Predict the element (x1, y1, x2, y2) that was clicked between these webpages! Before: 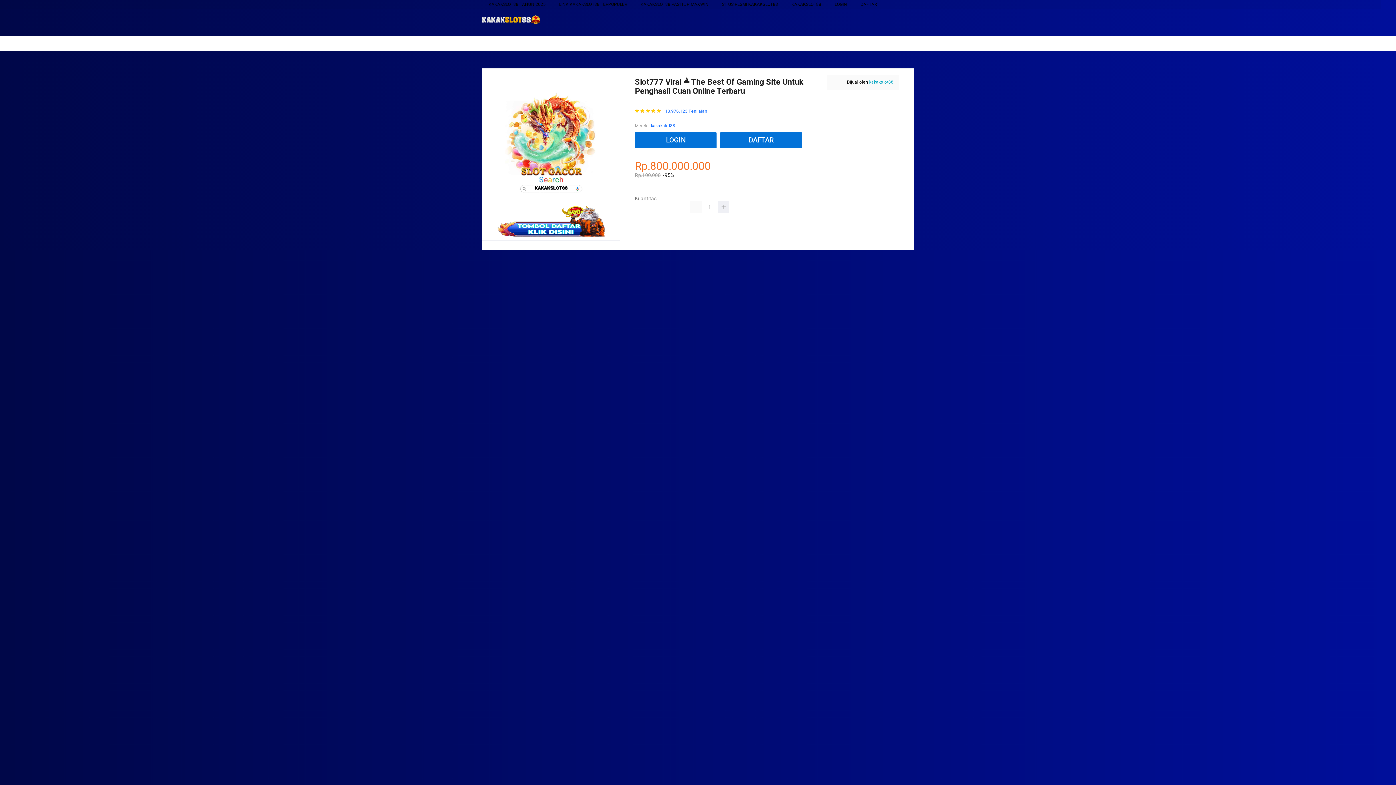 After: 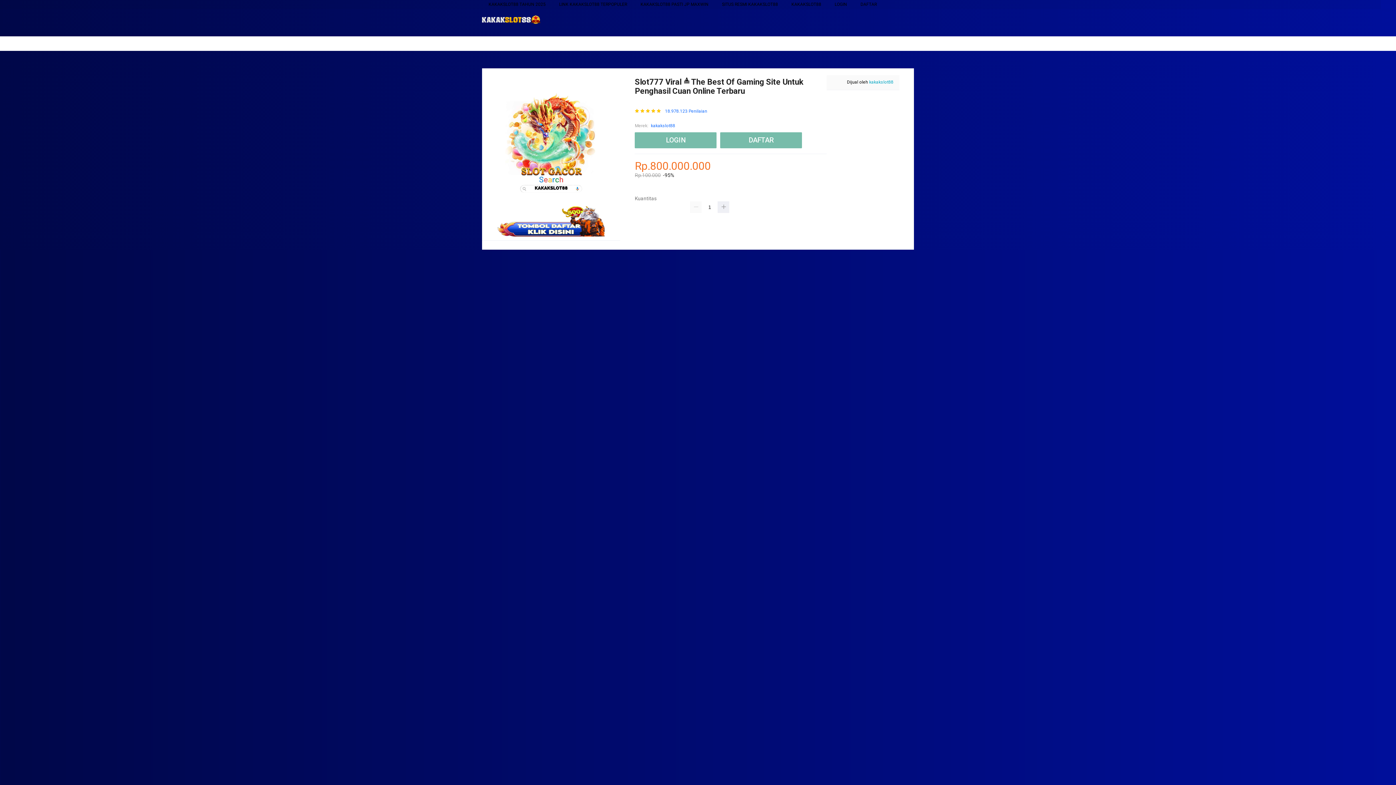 Action: bbox: (720, 132, 805, 148) label: DAFTAR